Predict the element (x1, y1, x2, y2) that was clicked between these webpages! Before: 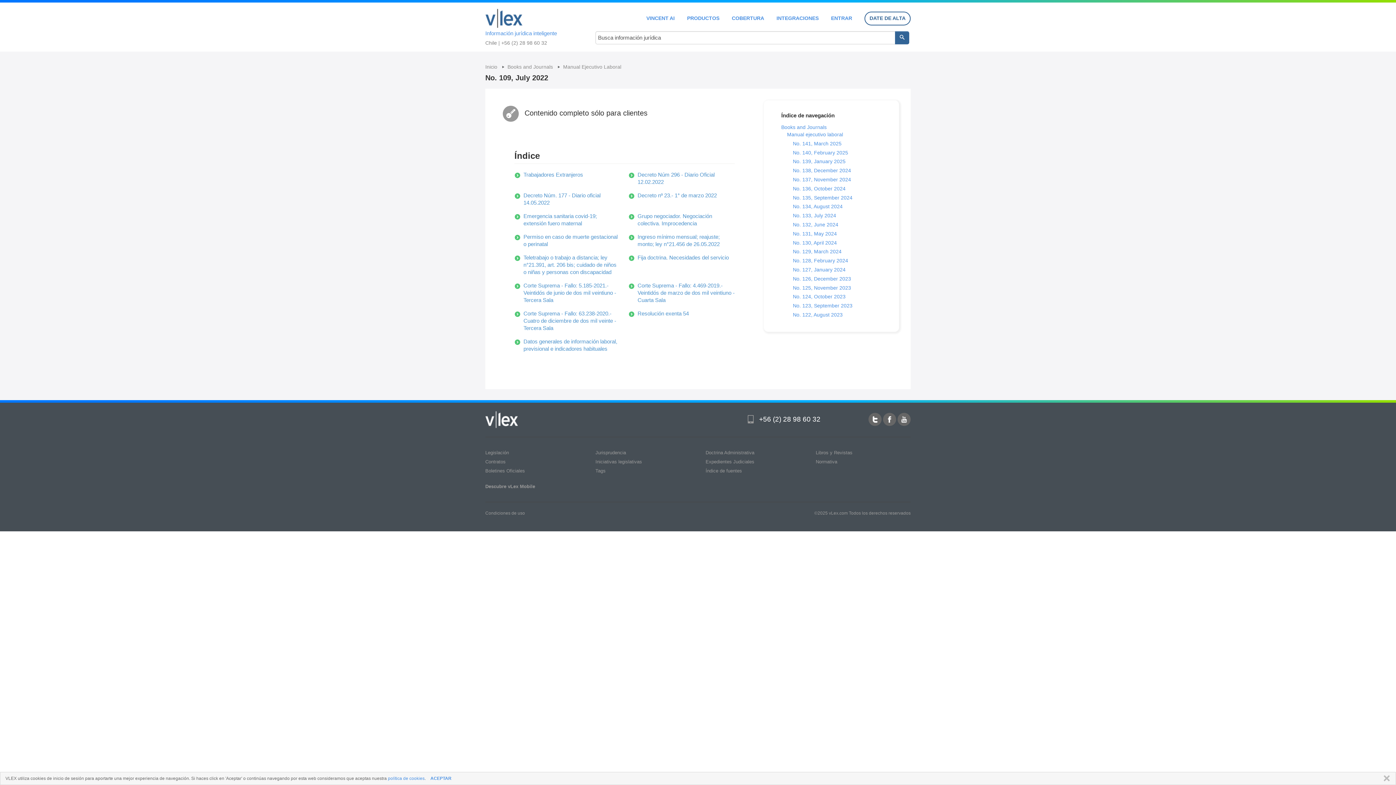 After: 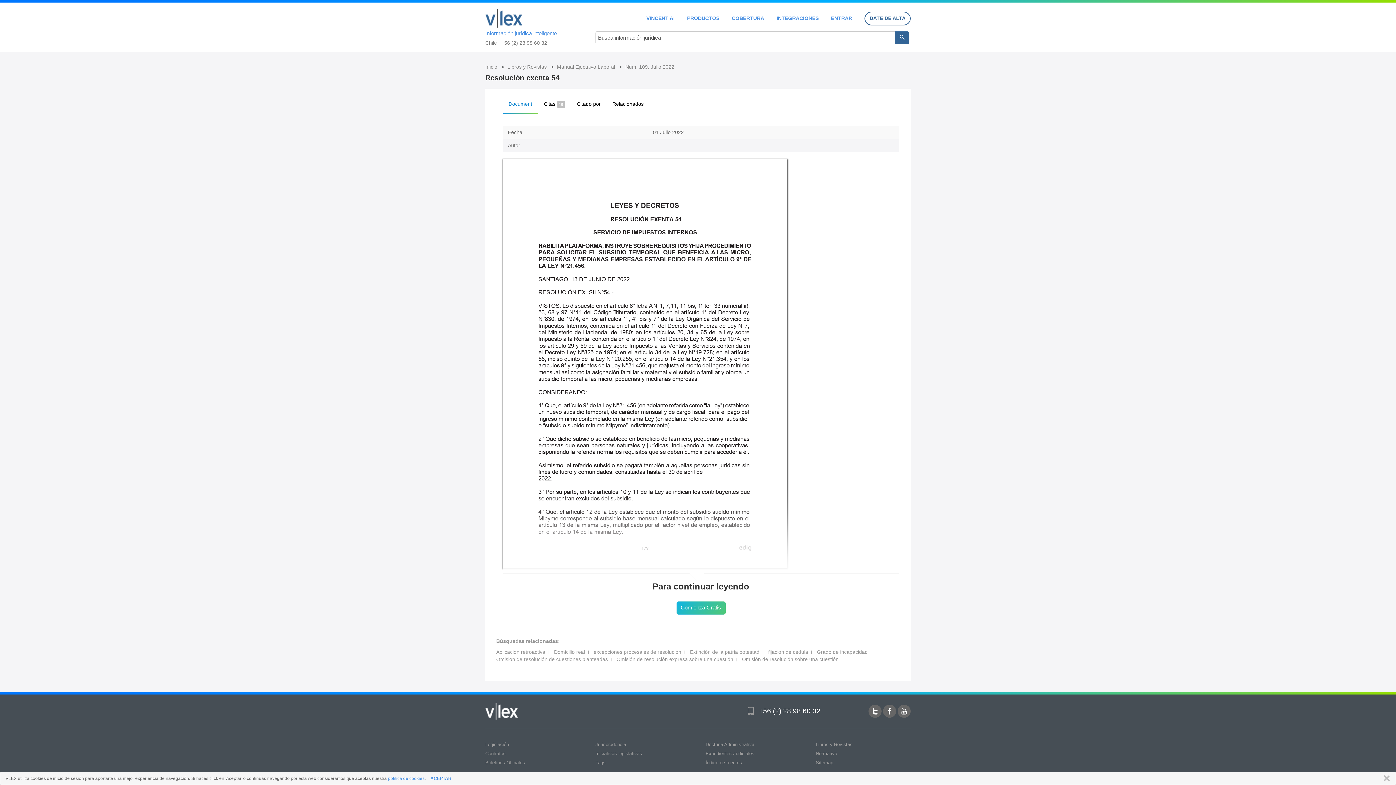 Action: bbox: (637, 310, 689, 316) label: Resolución exenta 54